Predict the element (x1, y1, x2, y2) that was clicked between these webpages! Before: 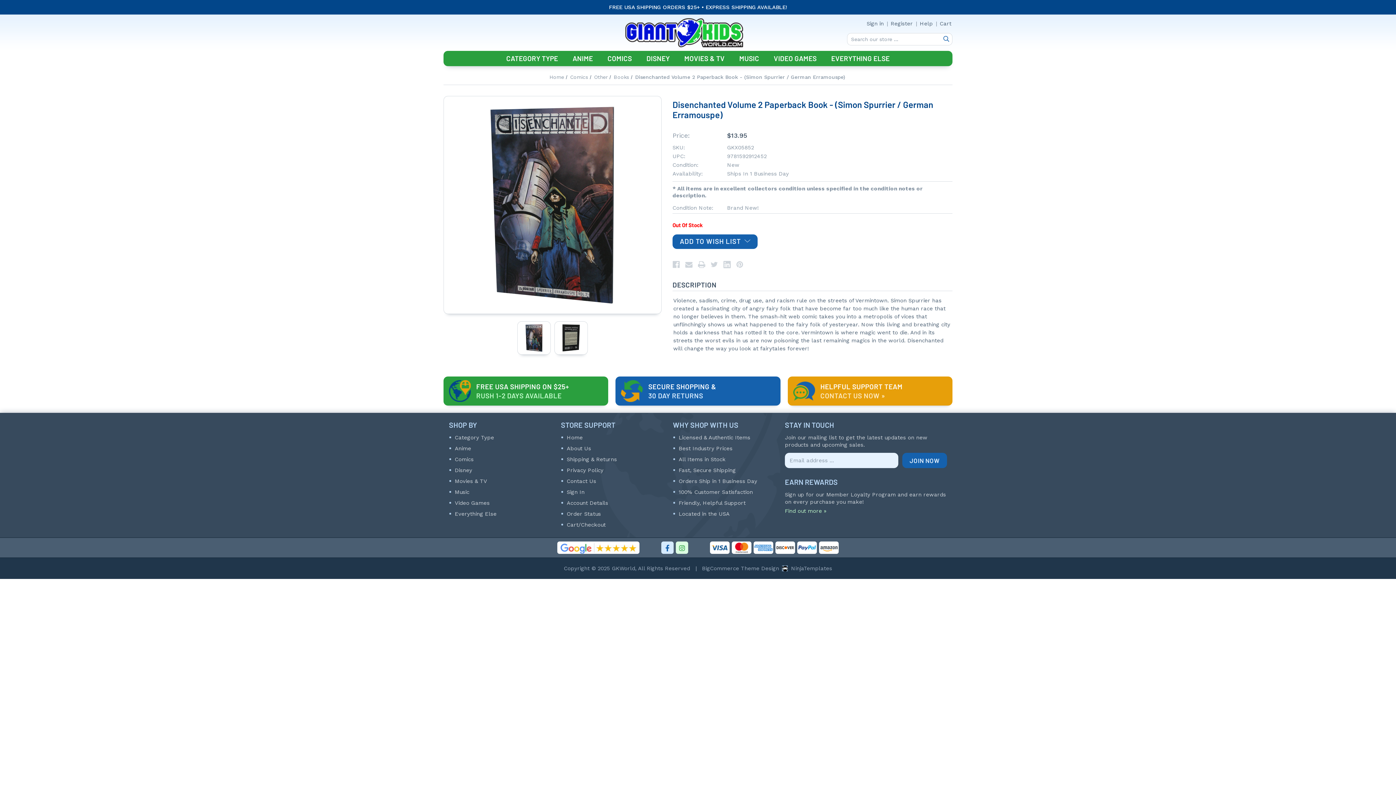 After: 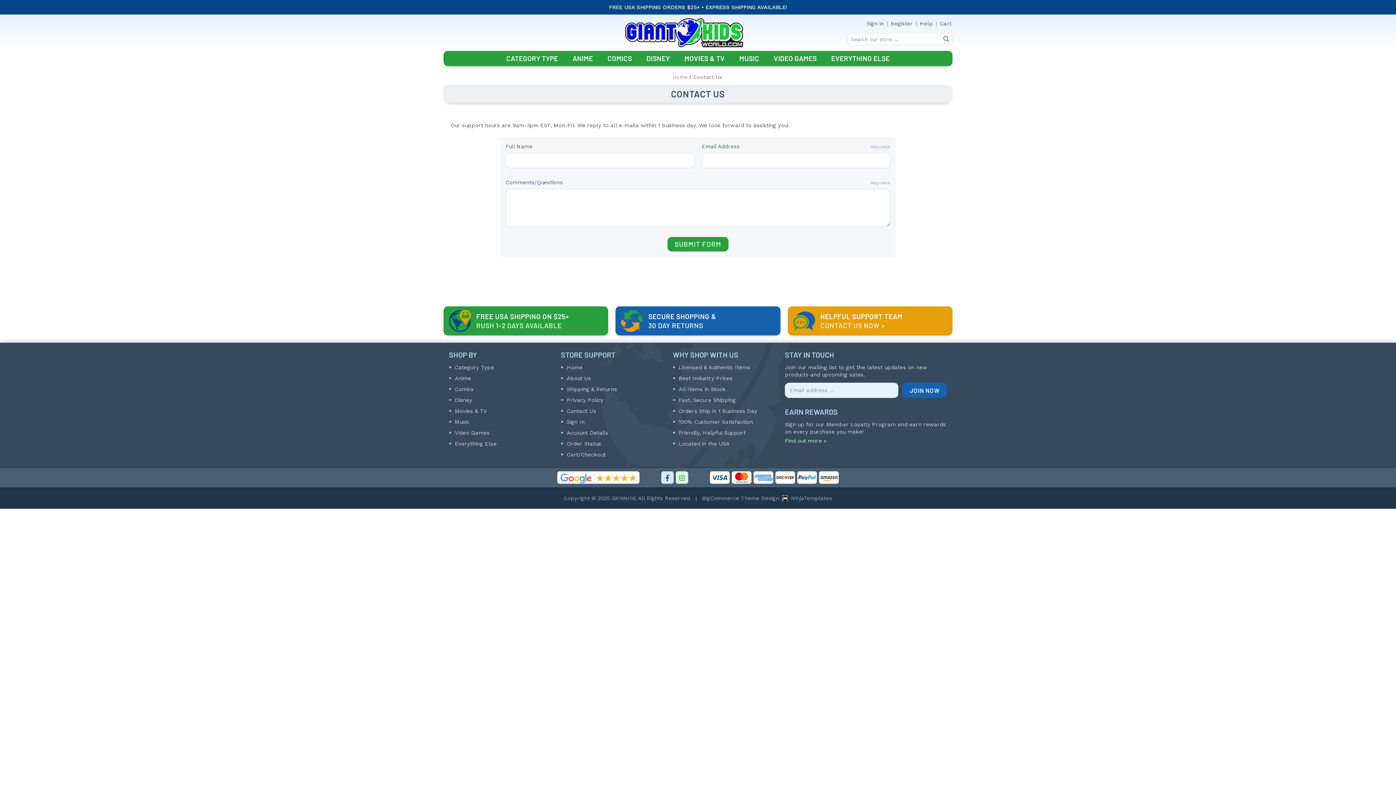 Action: label: HELPFUL SUPPORT TEAM
CONTACT US NOW » bbox: (787, 376, 952, 405)